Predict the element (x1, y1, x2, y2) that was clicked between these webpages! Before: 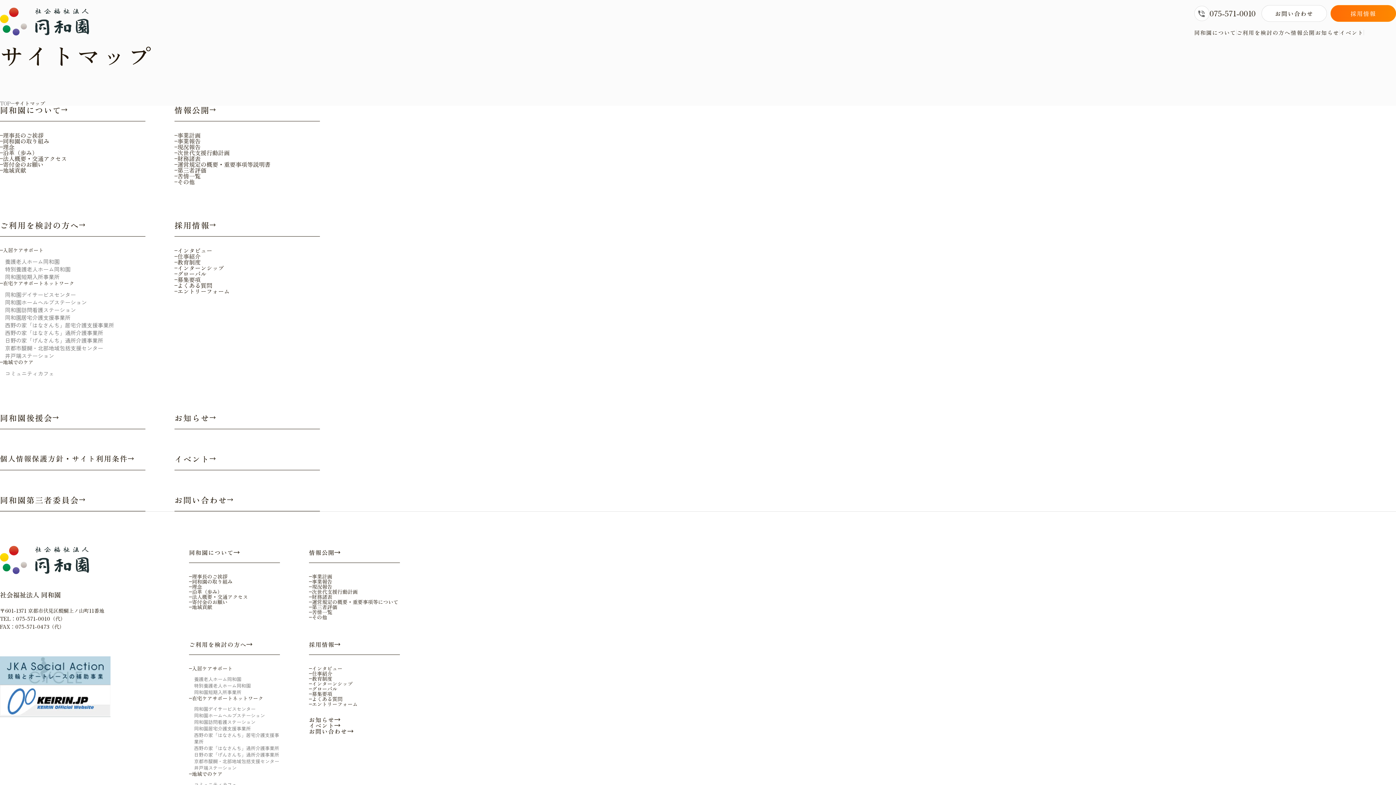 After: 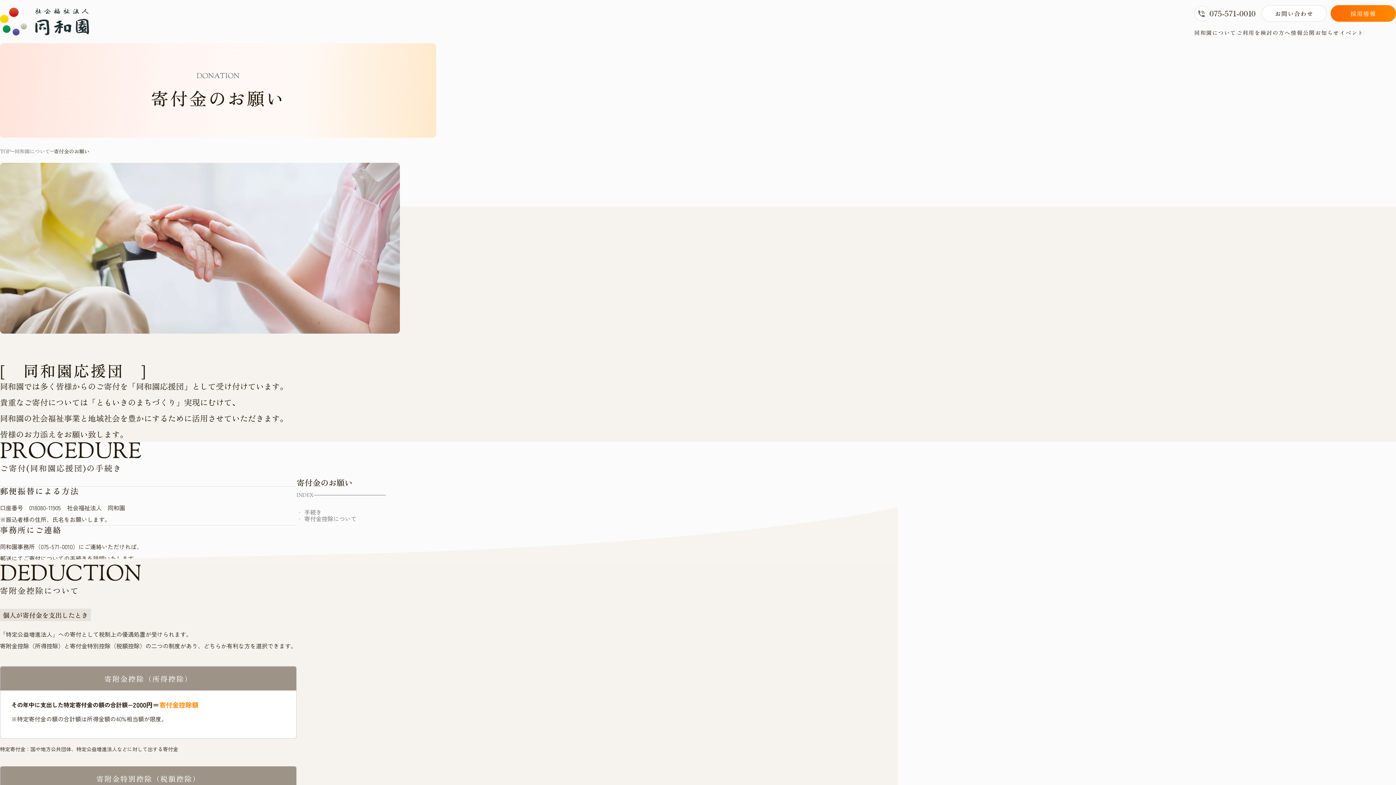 Action: label: 寄付金のお願い bbox: (189, 599, 227, 604)